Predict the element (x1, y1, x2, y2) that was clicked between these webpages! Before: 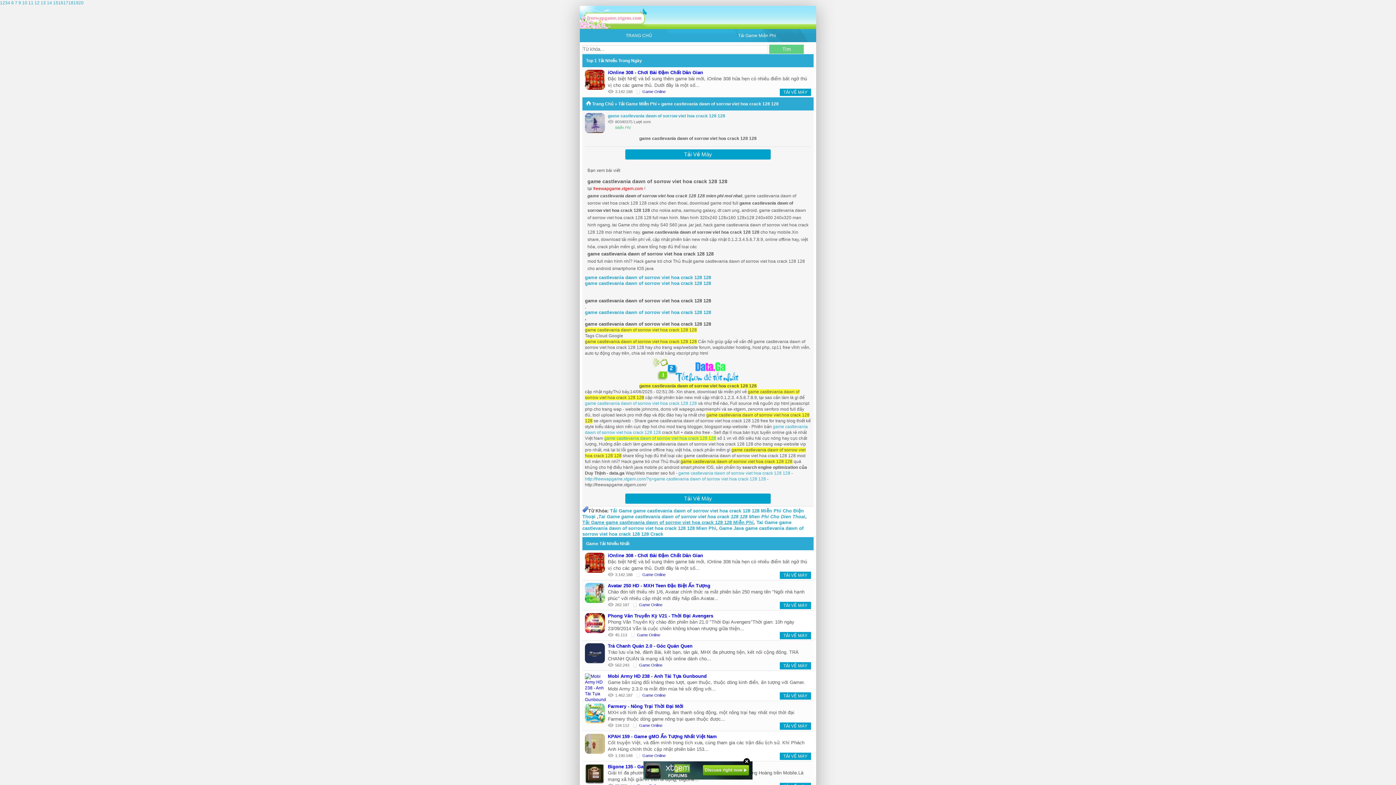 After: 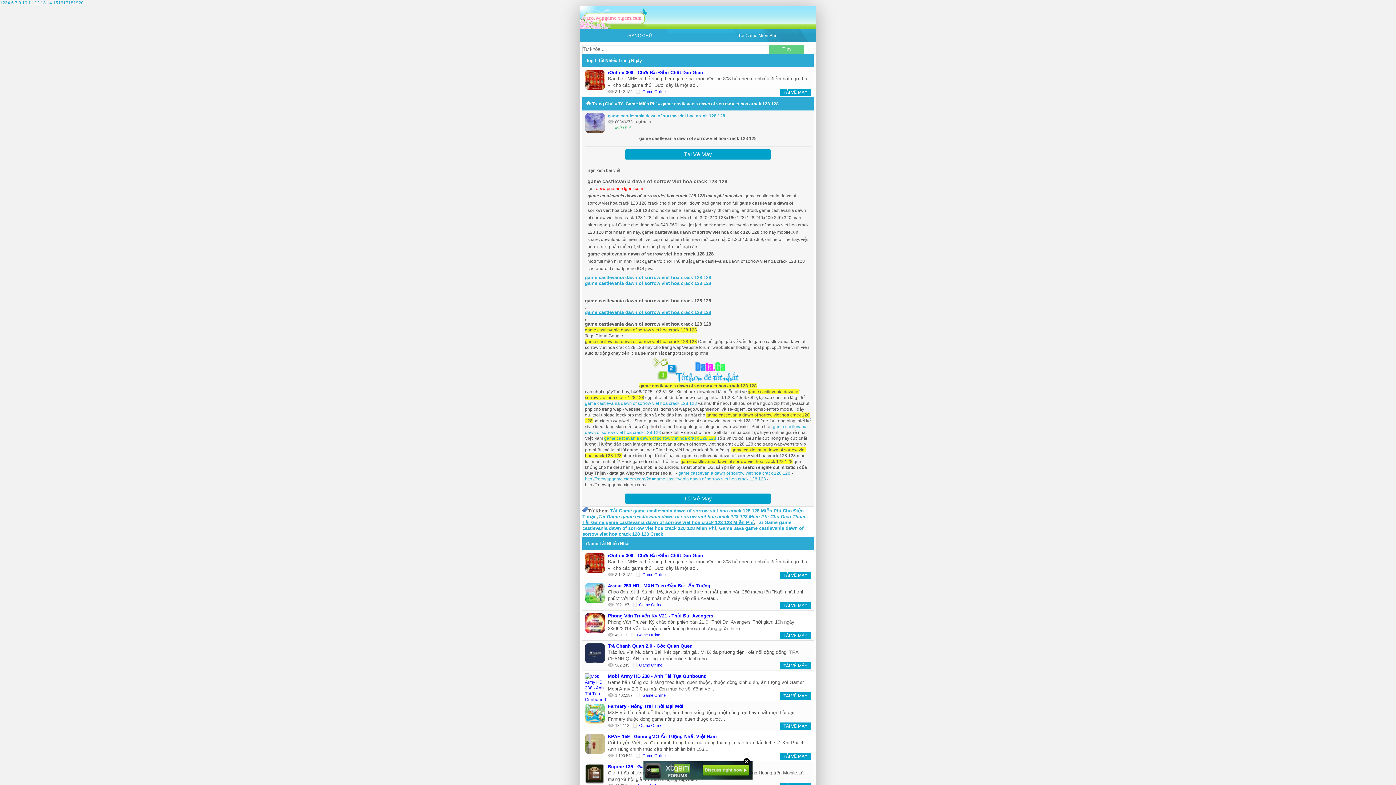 Action: bbox: (585, 309, 811, 315) label: game castlevania dawn of sorrow viet hoa crack 128 128